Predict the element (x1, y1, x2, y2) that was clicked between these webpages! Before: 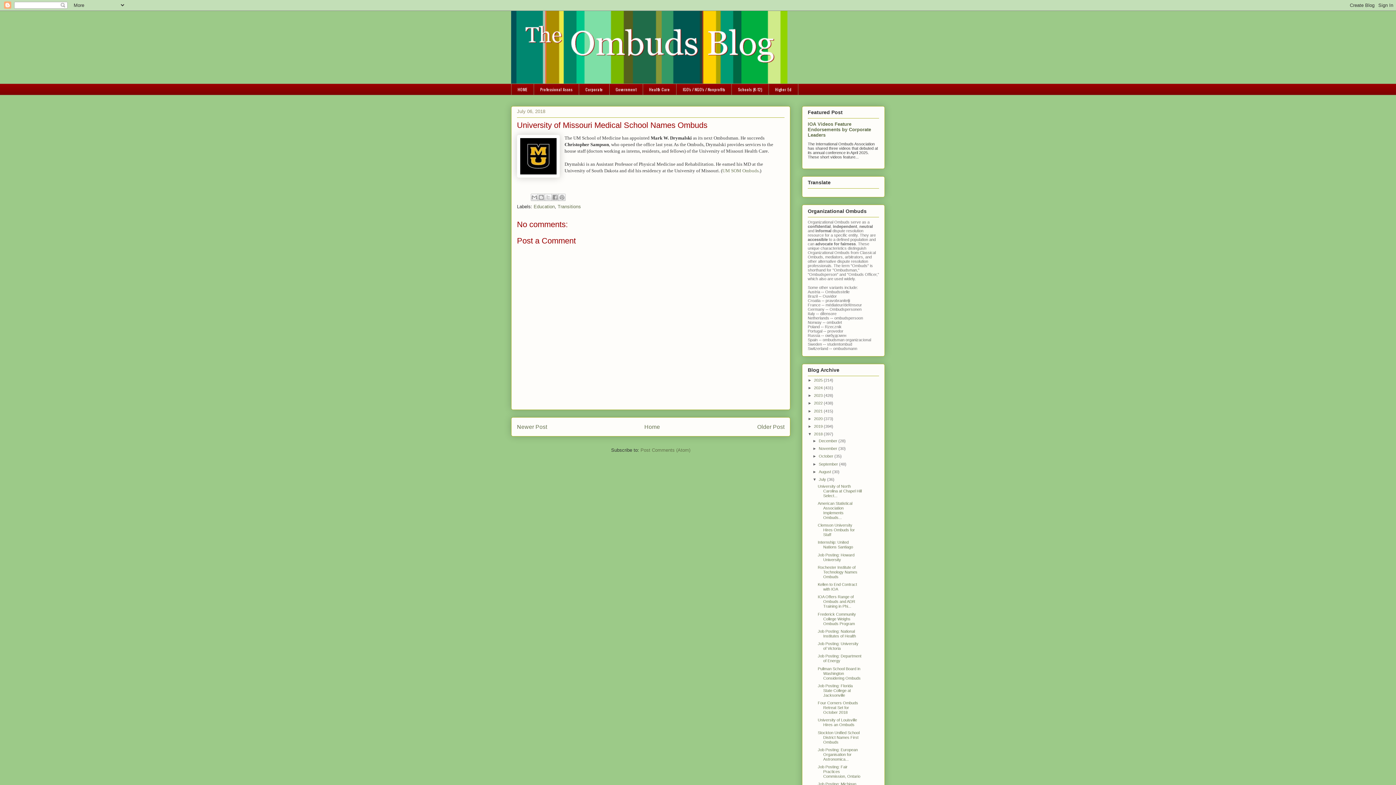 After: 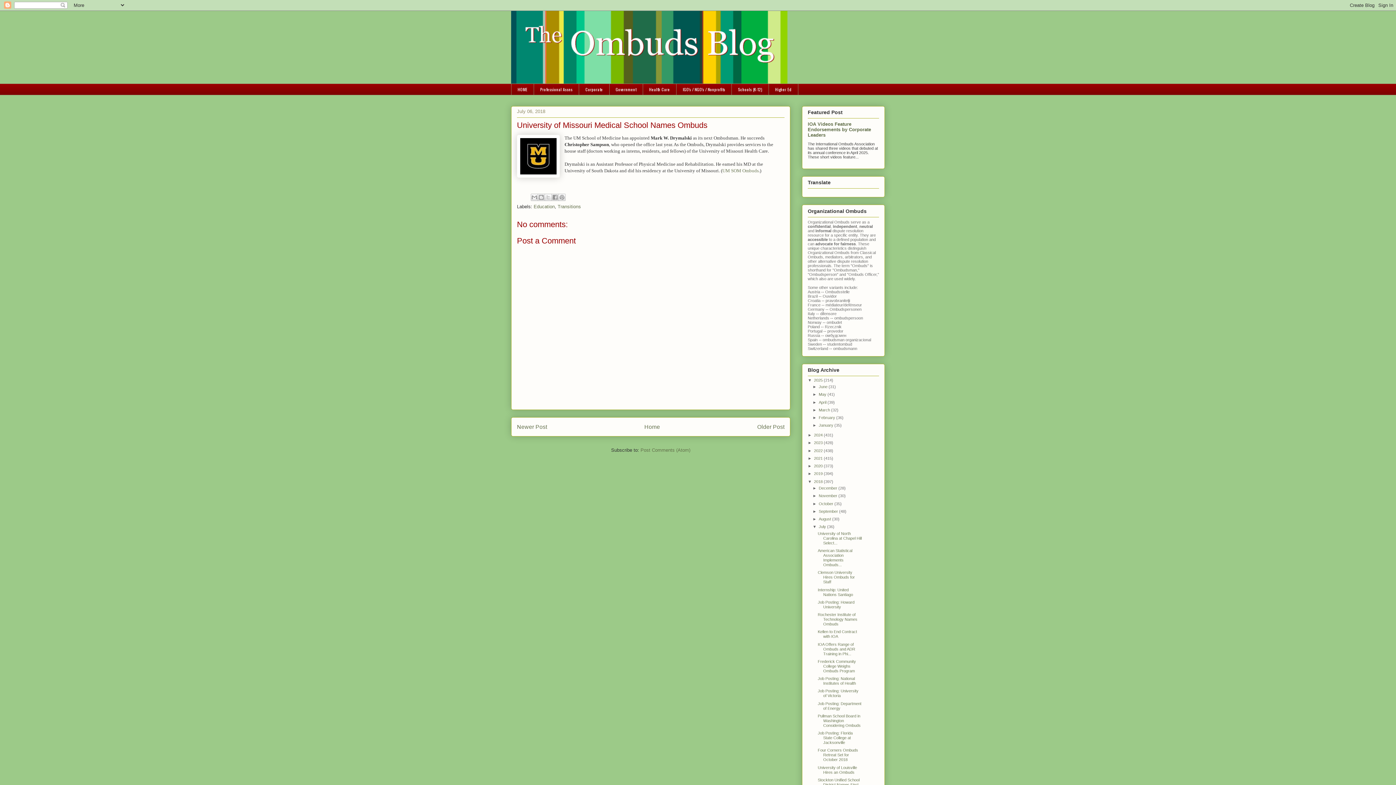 Action: bbox: (808, 378, 814, 382) label: ►  